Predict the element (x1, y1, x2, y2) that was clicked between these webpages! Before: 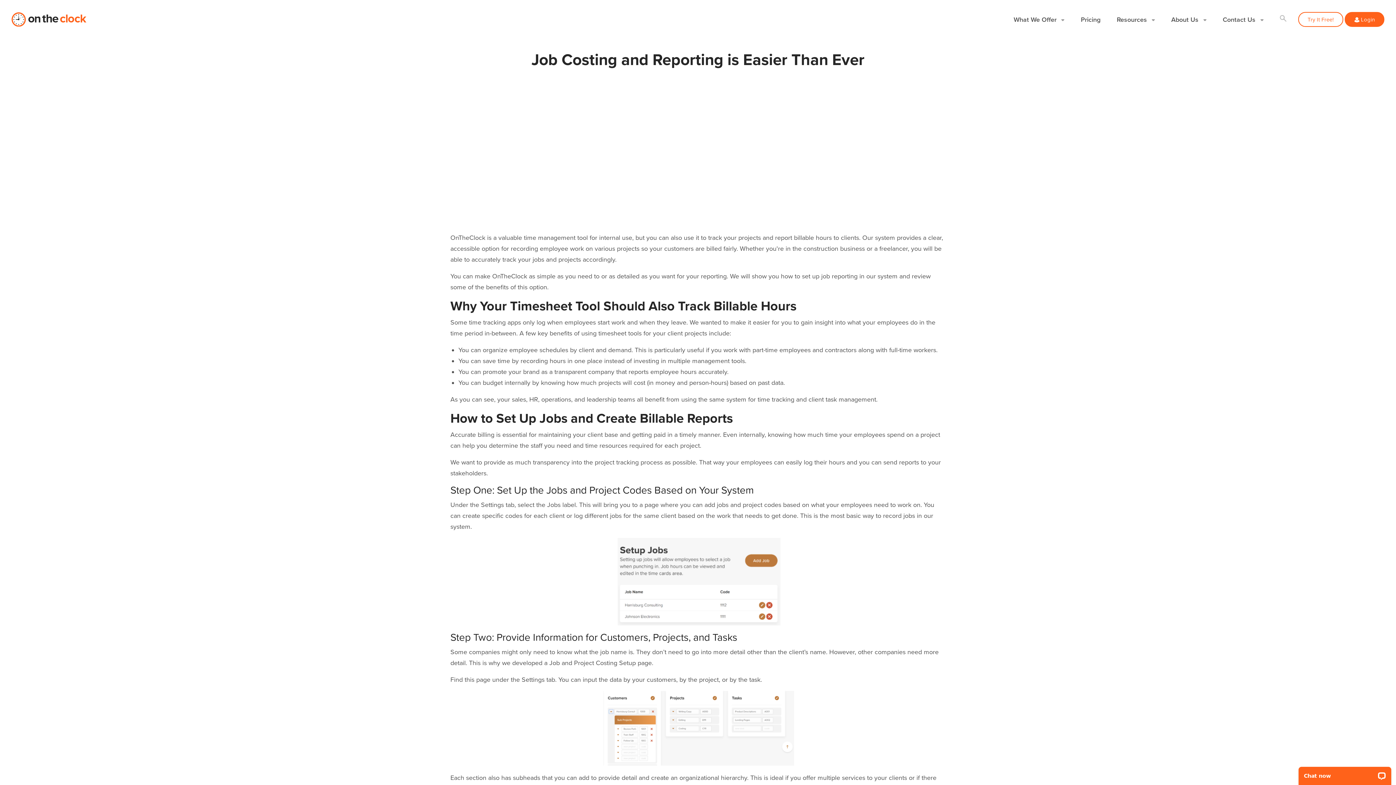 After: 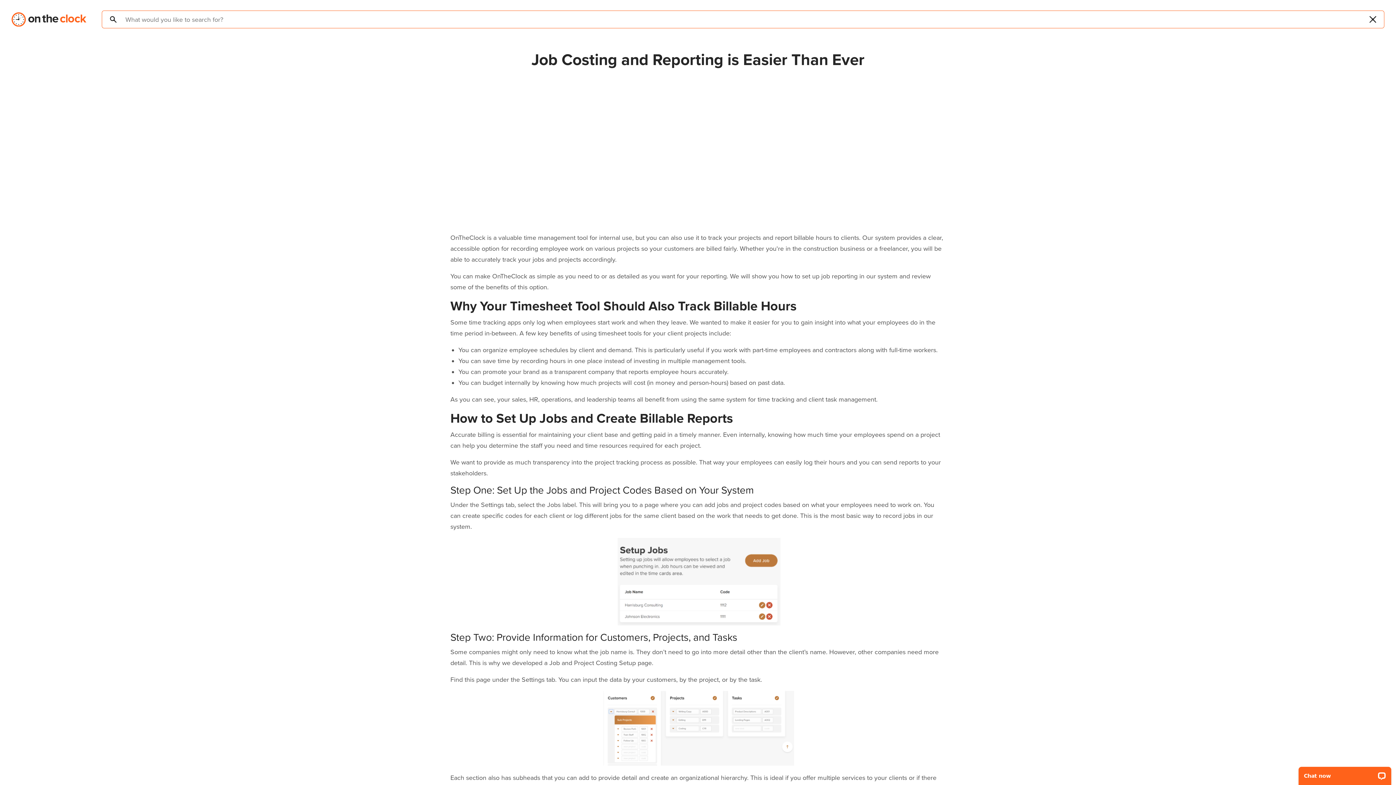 Action: bbox: (1274, 12, 1289, 26)